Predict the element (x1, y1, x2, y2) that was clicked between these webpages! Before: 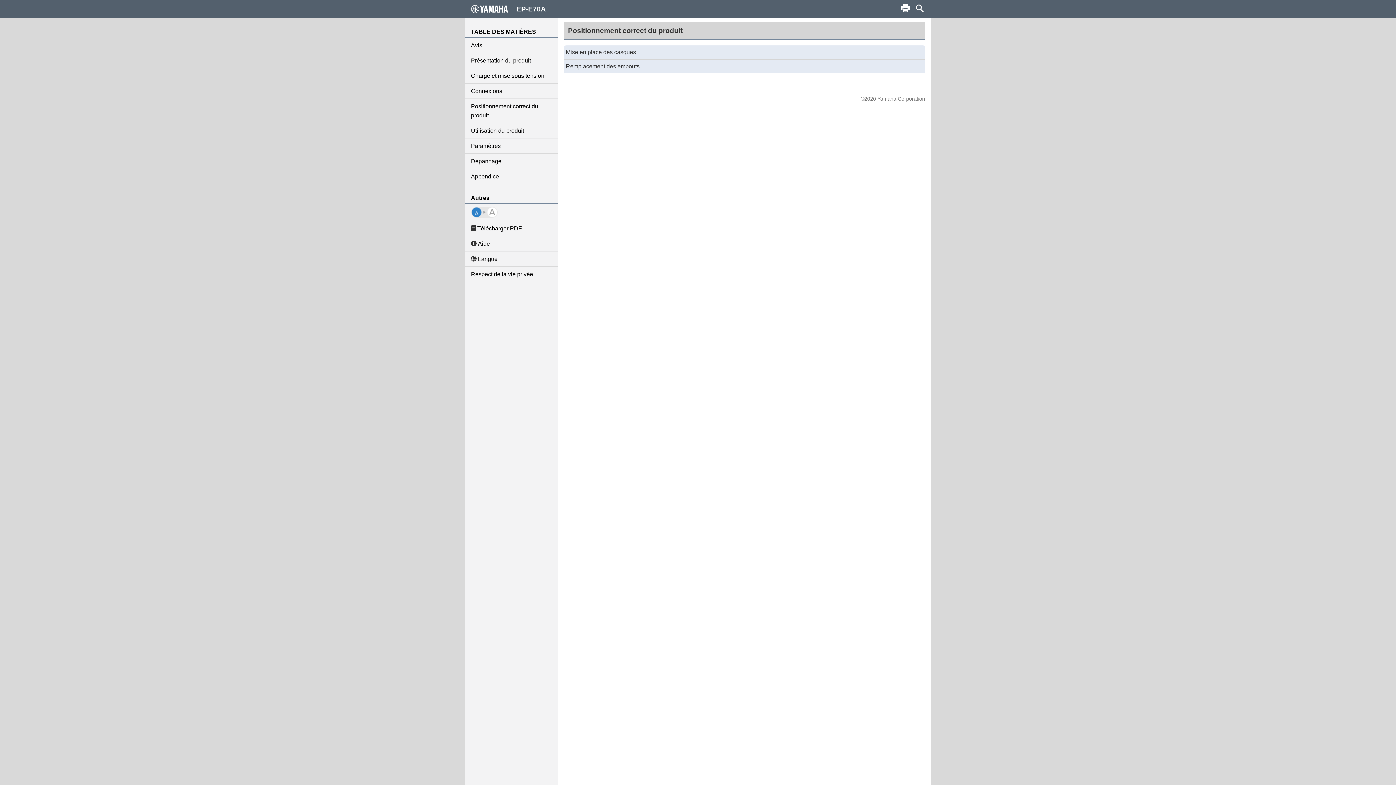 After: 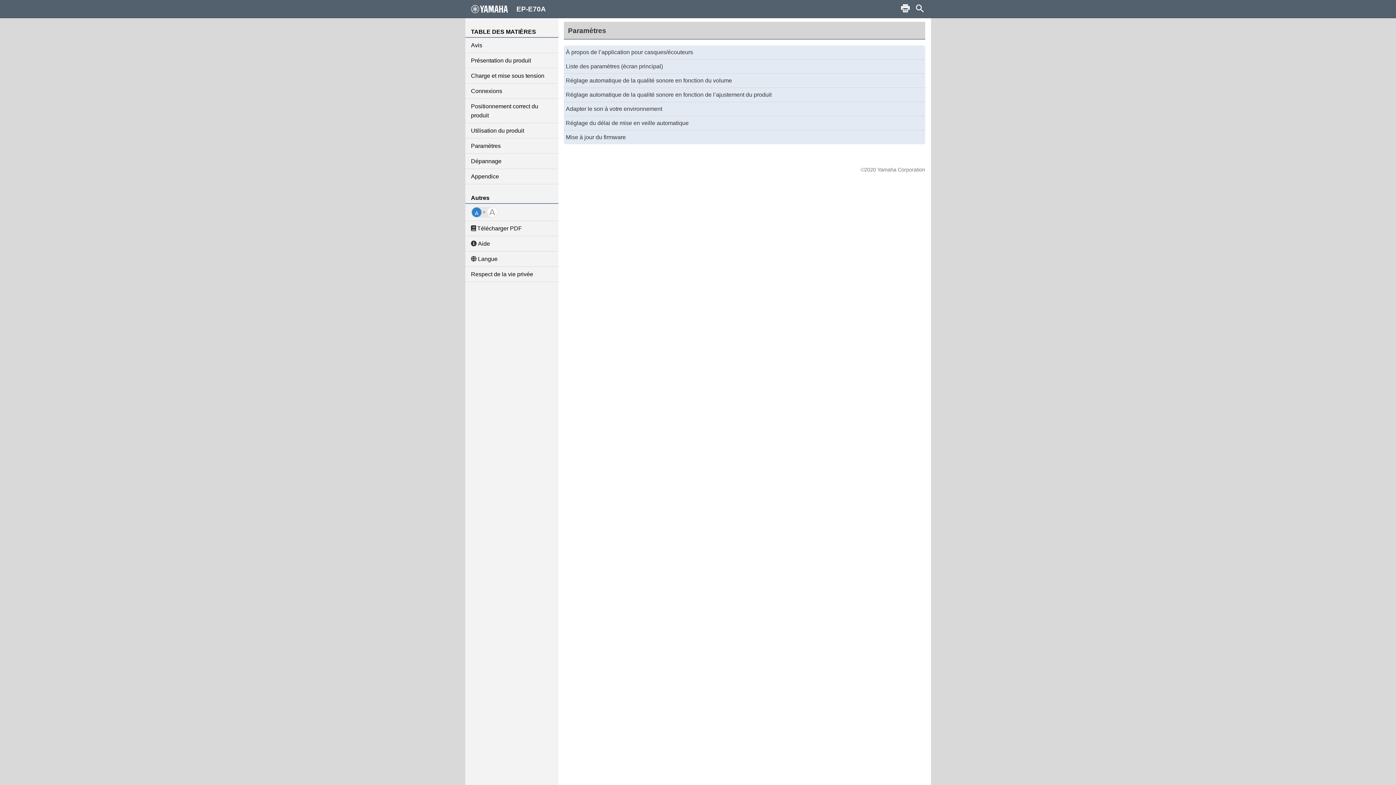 Action: label: Paramètres bbox: (465, 138, 558, 153)